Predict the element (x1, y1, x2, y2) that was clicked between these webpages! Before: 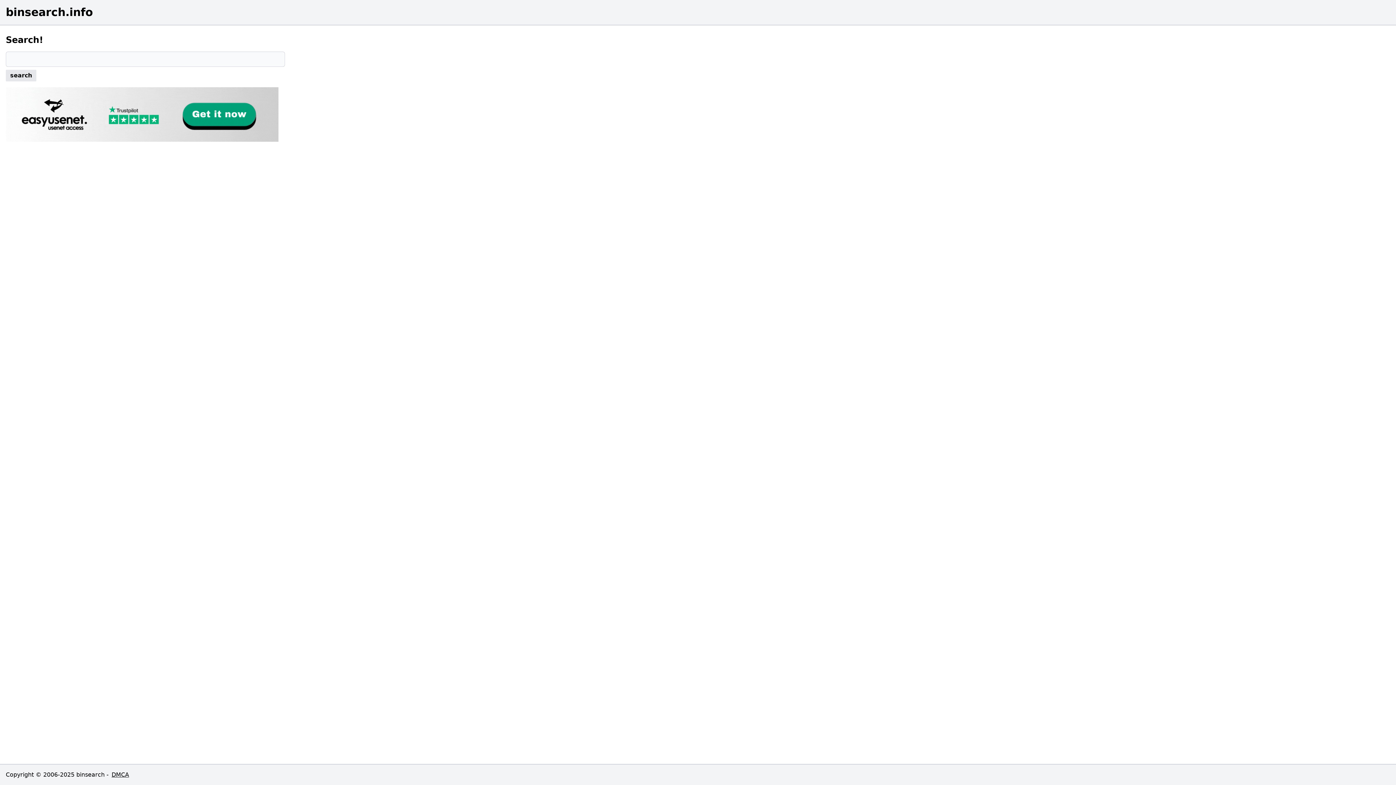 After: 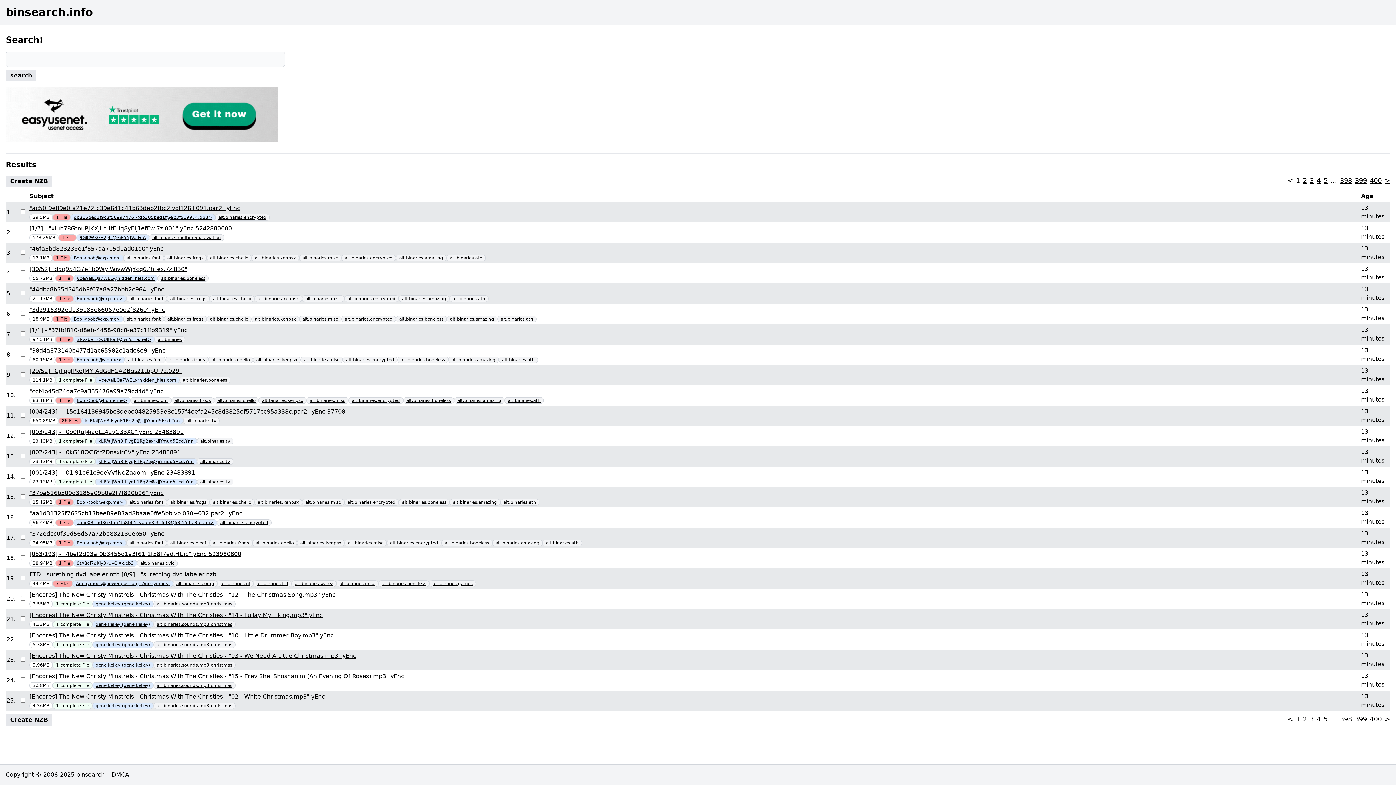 Action: label: search bbox: (5, 69, 36, 81)